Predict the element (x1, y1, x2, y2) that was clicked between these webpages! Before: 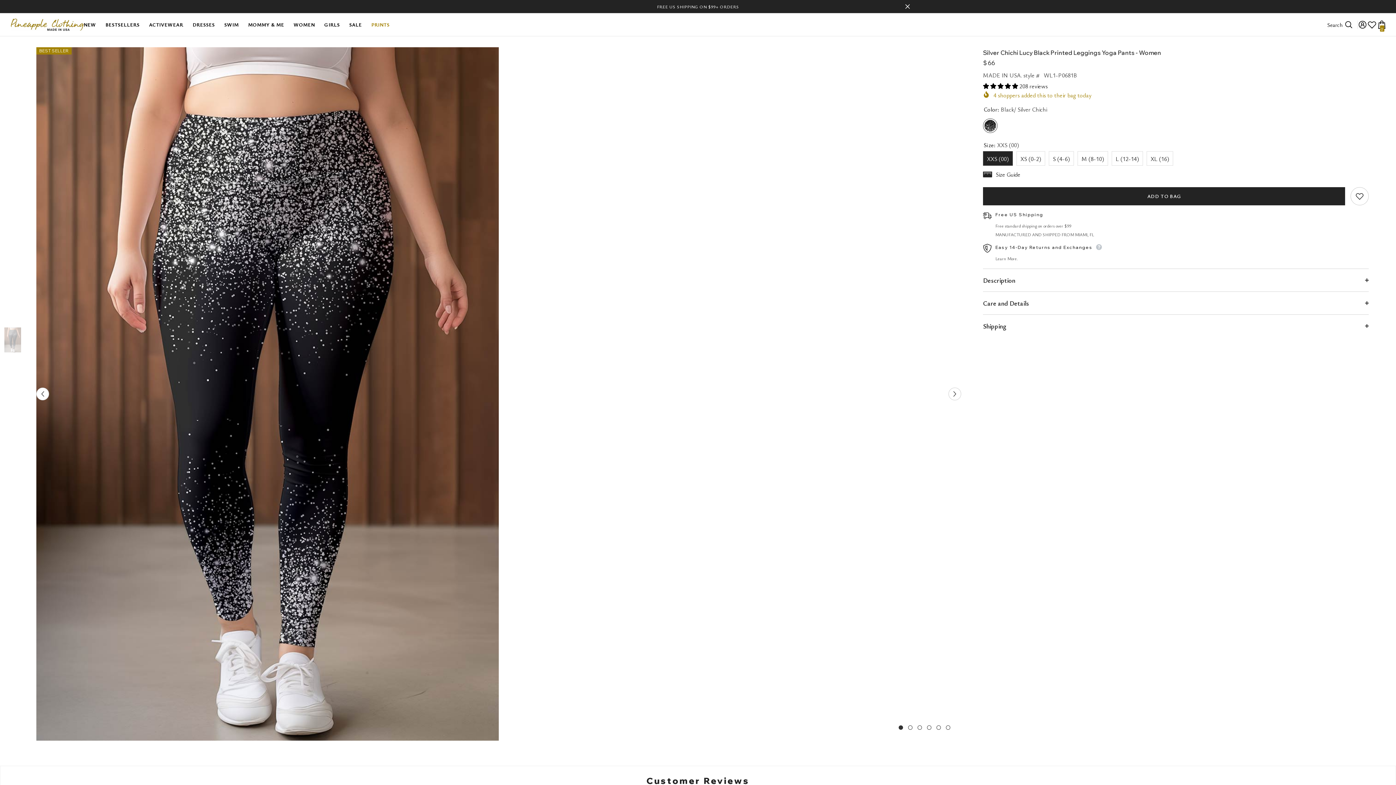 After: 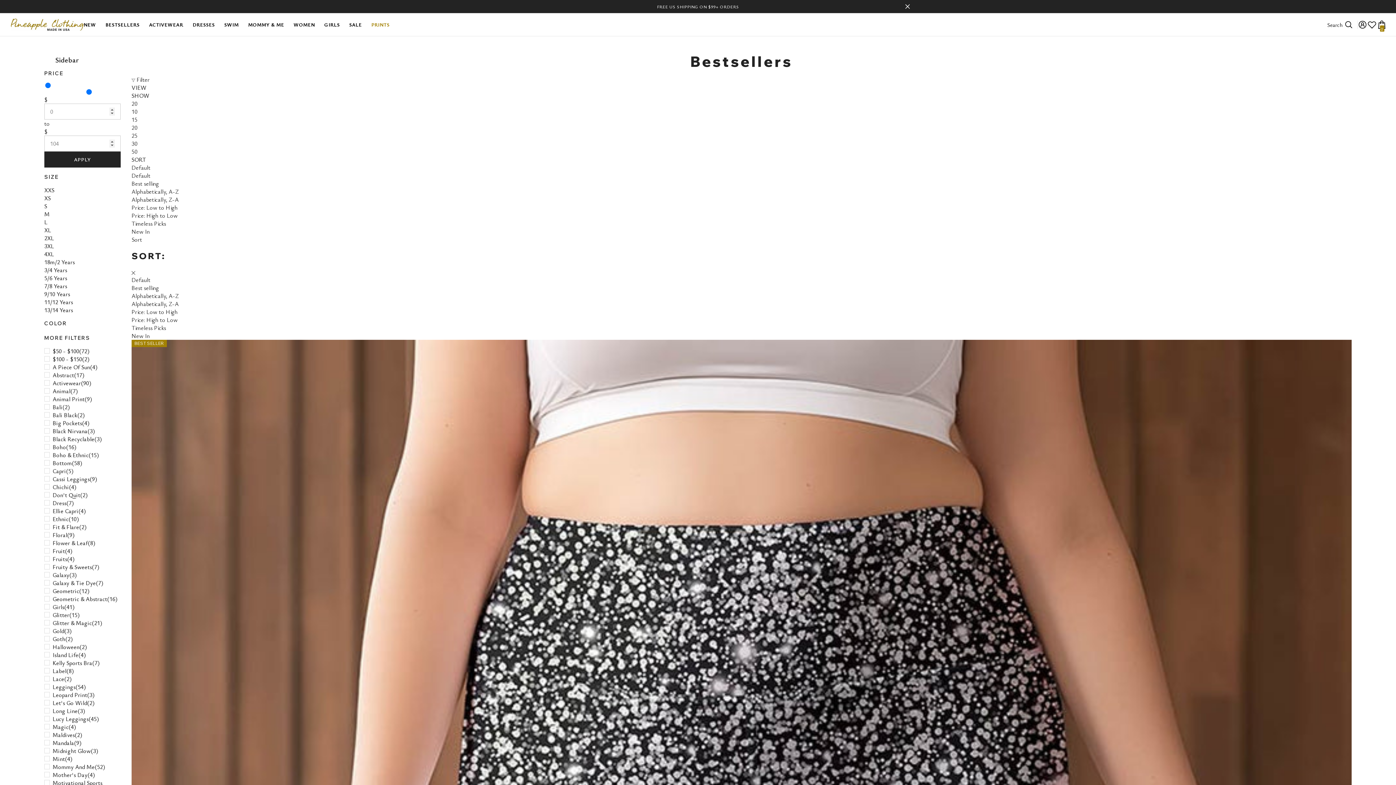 Action: label: BESTSELLERS bbox: (100, 20, 144, 36)